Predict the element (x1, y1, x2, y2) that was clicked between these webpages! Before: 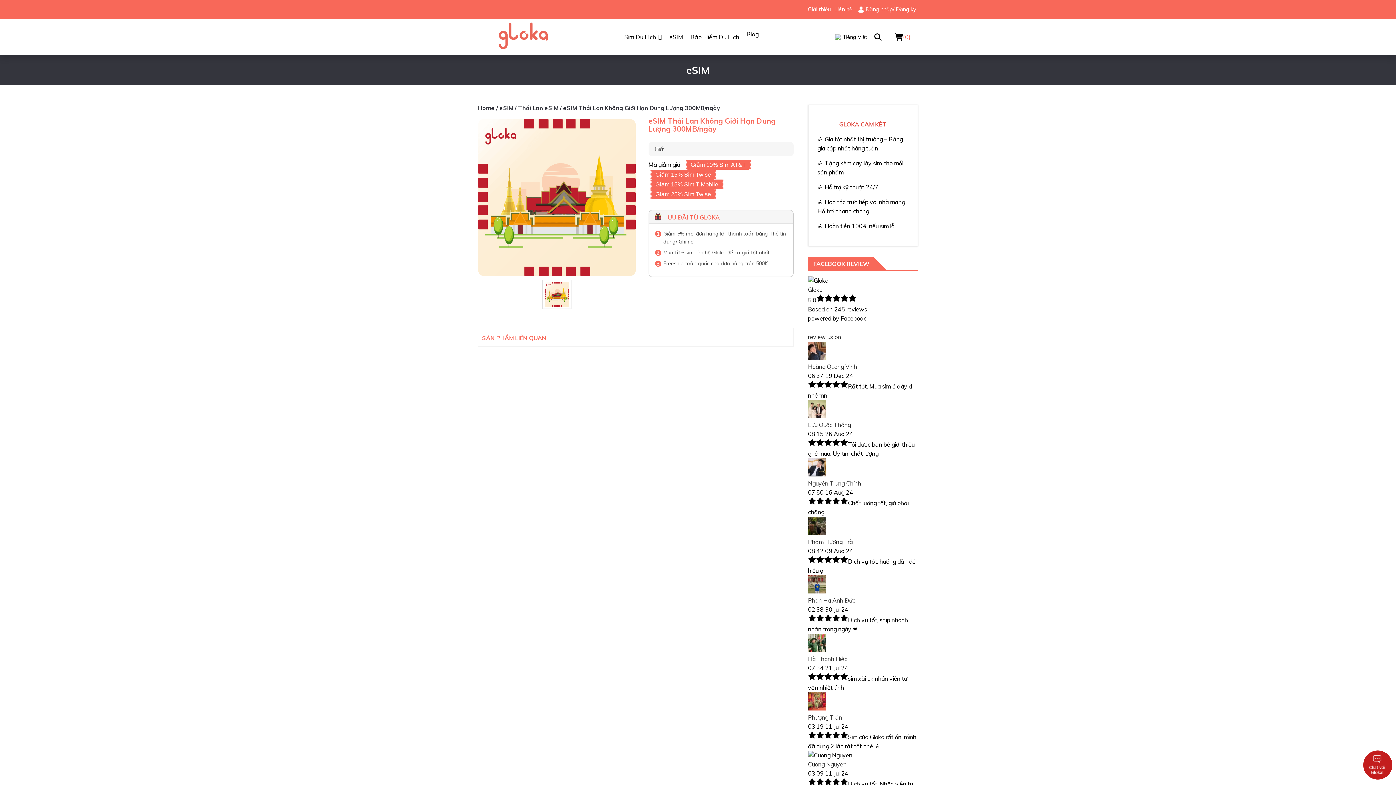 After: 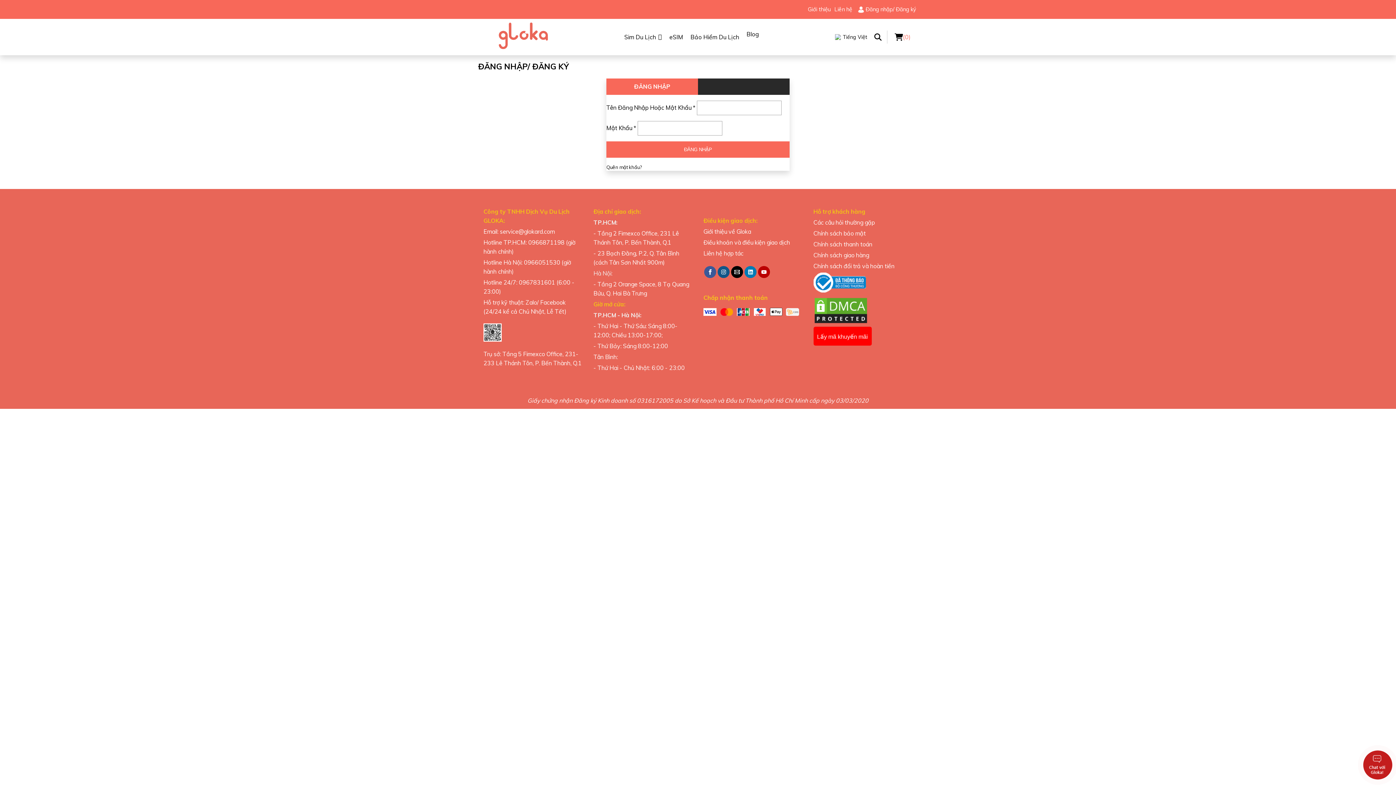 Action: label: Đăng nhập/ Đăng ký bbox: (856, 5, 916, 13)